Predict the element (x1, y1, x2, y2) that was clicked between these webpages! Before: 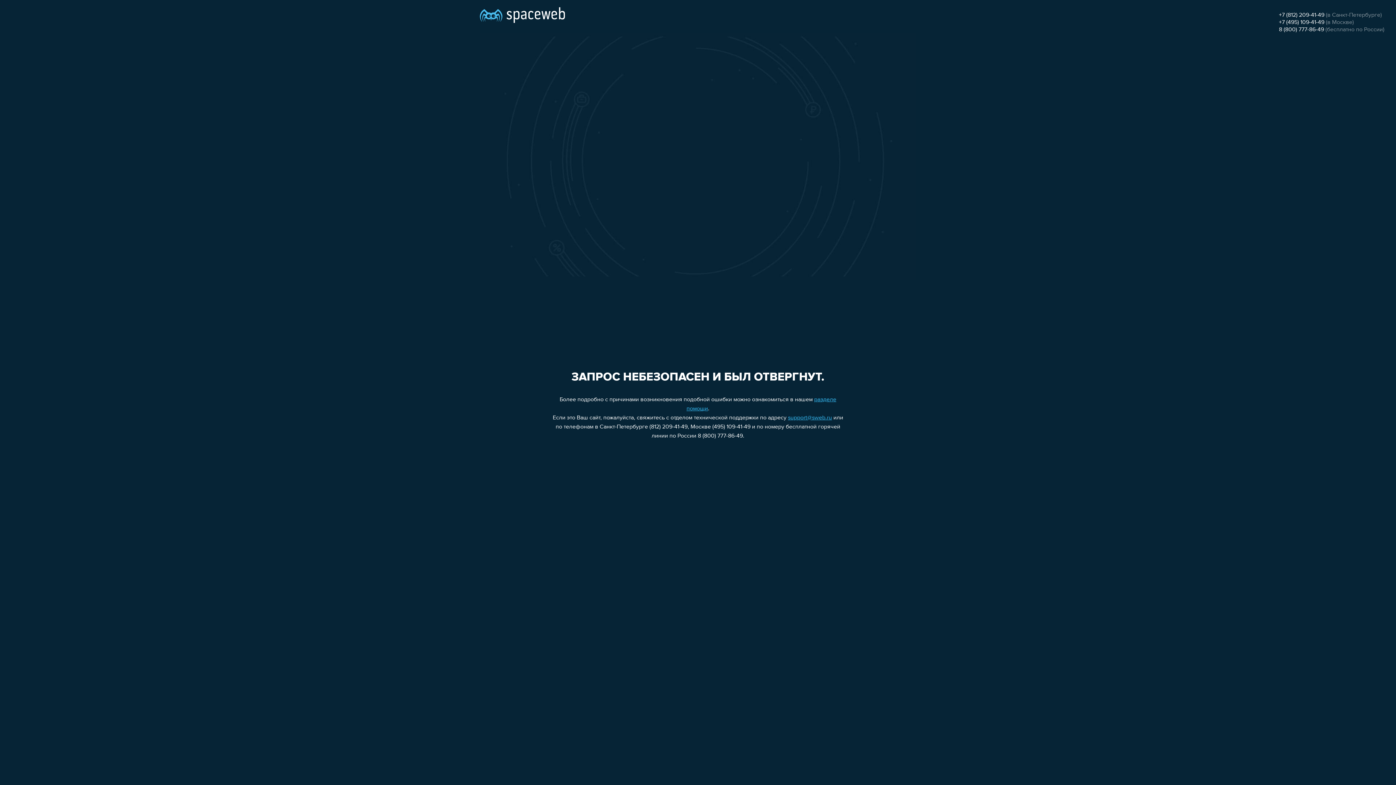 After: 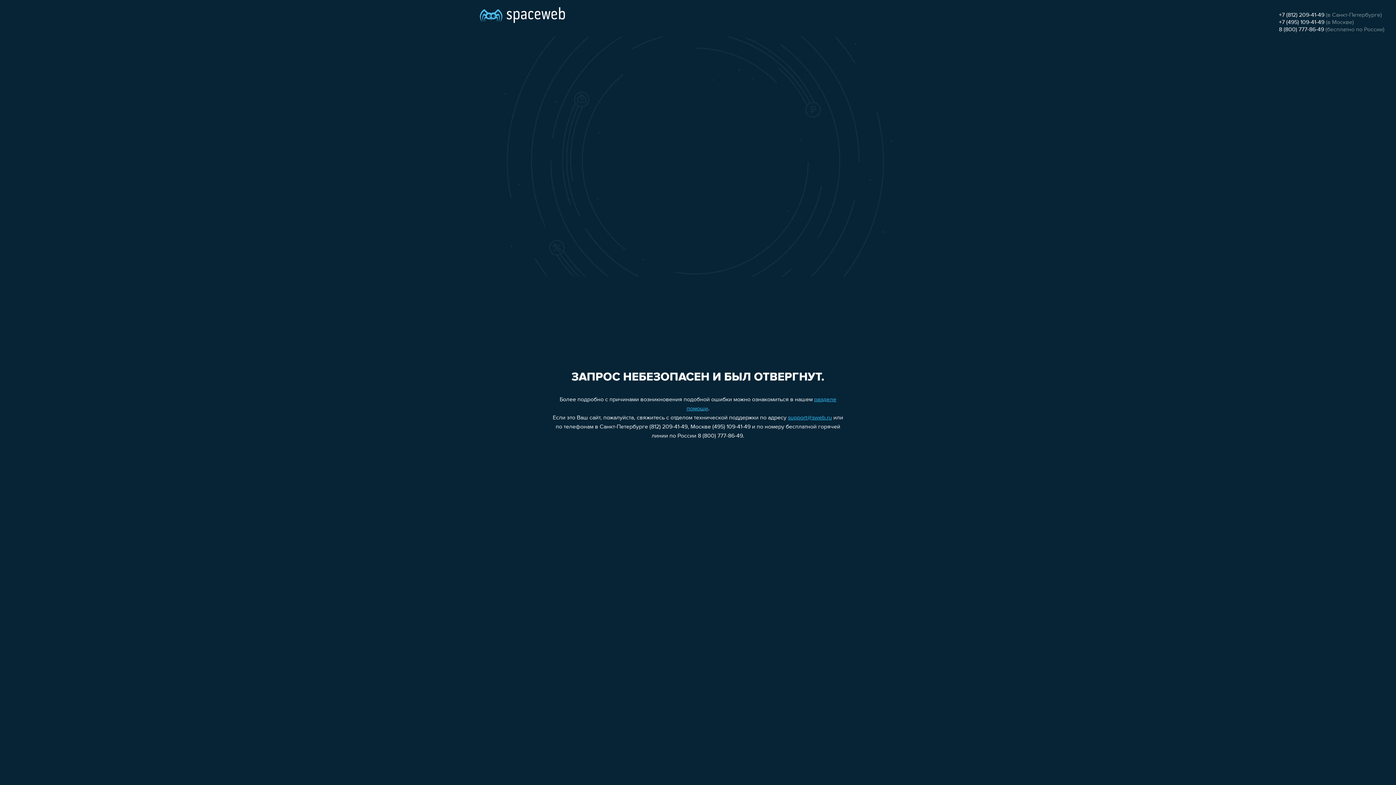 Action: bbox: (1279, 26, 1324, 32) label: 8 (800) 777-86-49